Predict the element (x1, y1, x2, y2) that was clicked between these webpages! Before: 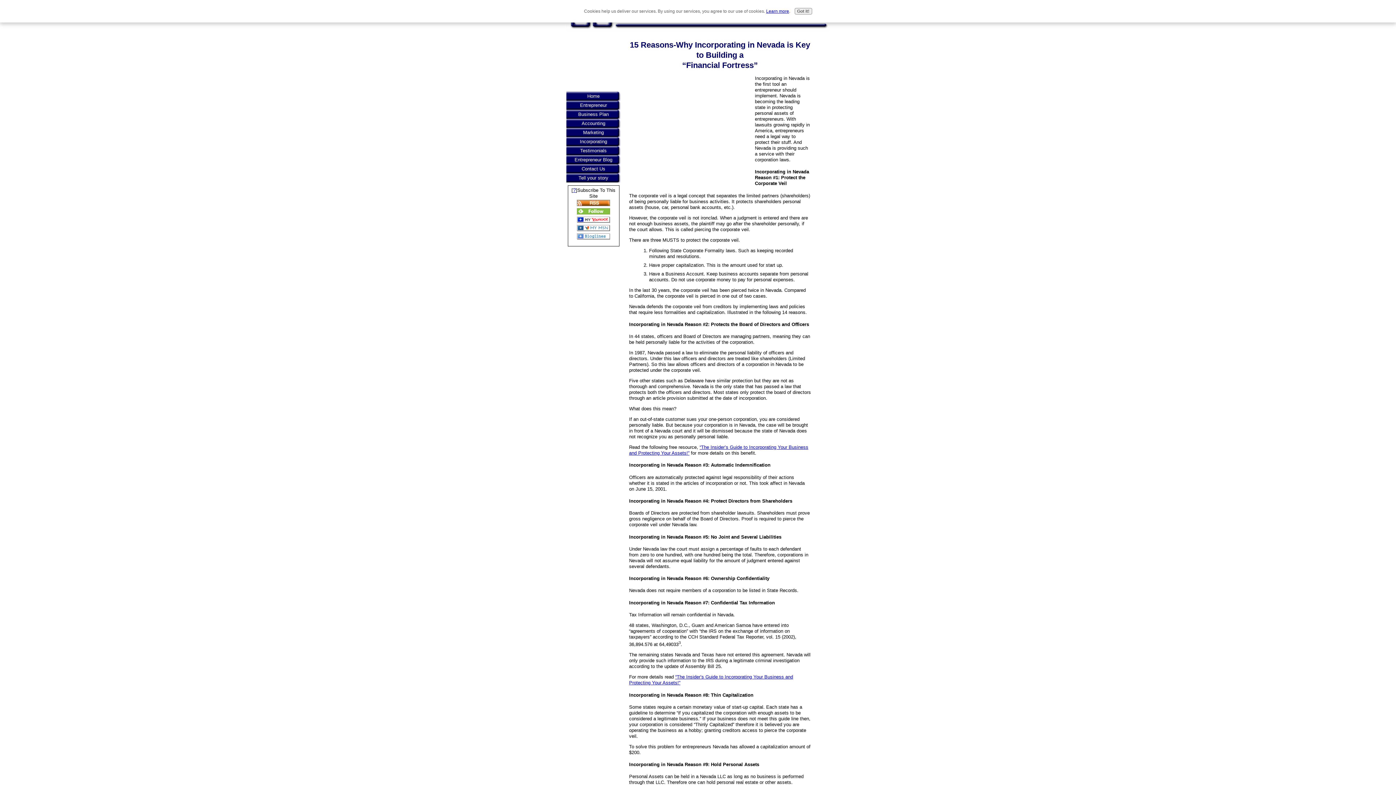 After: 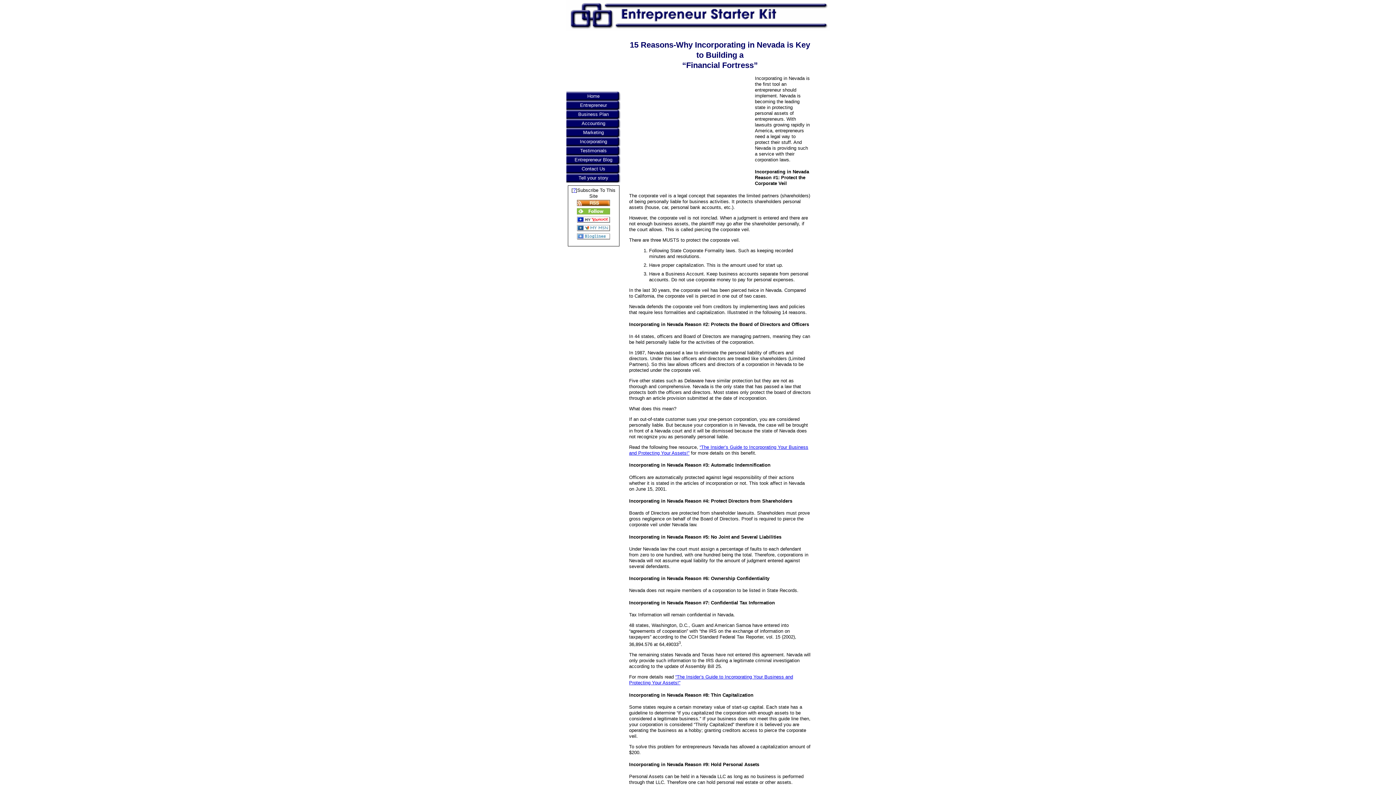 Action: bbox: (794, 8, 812, 14) label: Got it!